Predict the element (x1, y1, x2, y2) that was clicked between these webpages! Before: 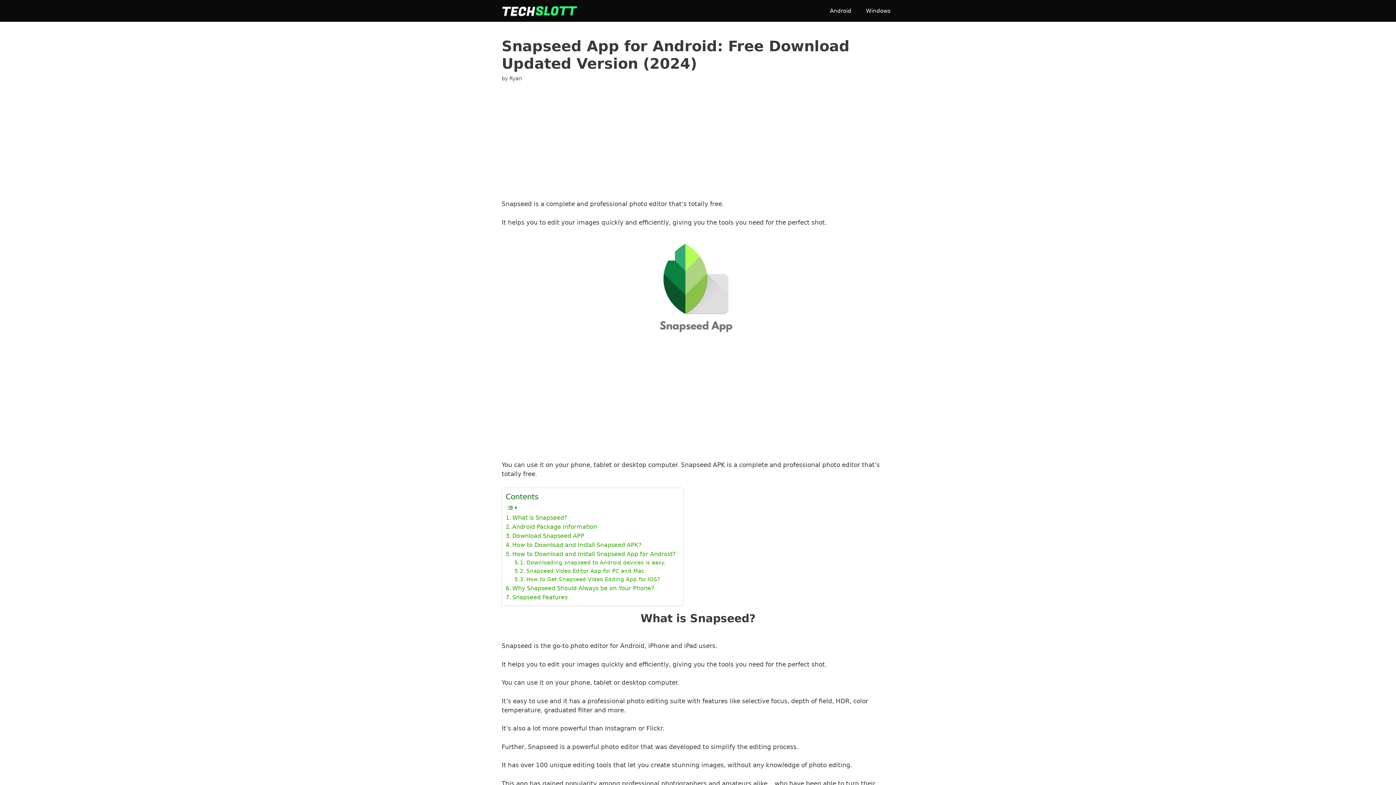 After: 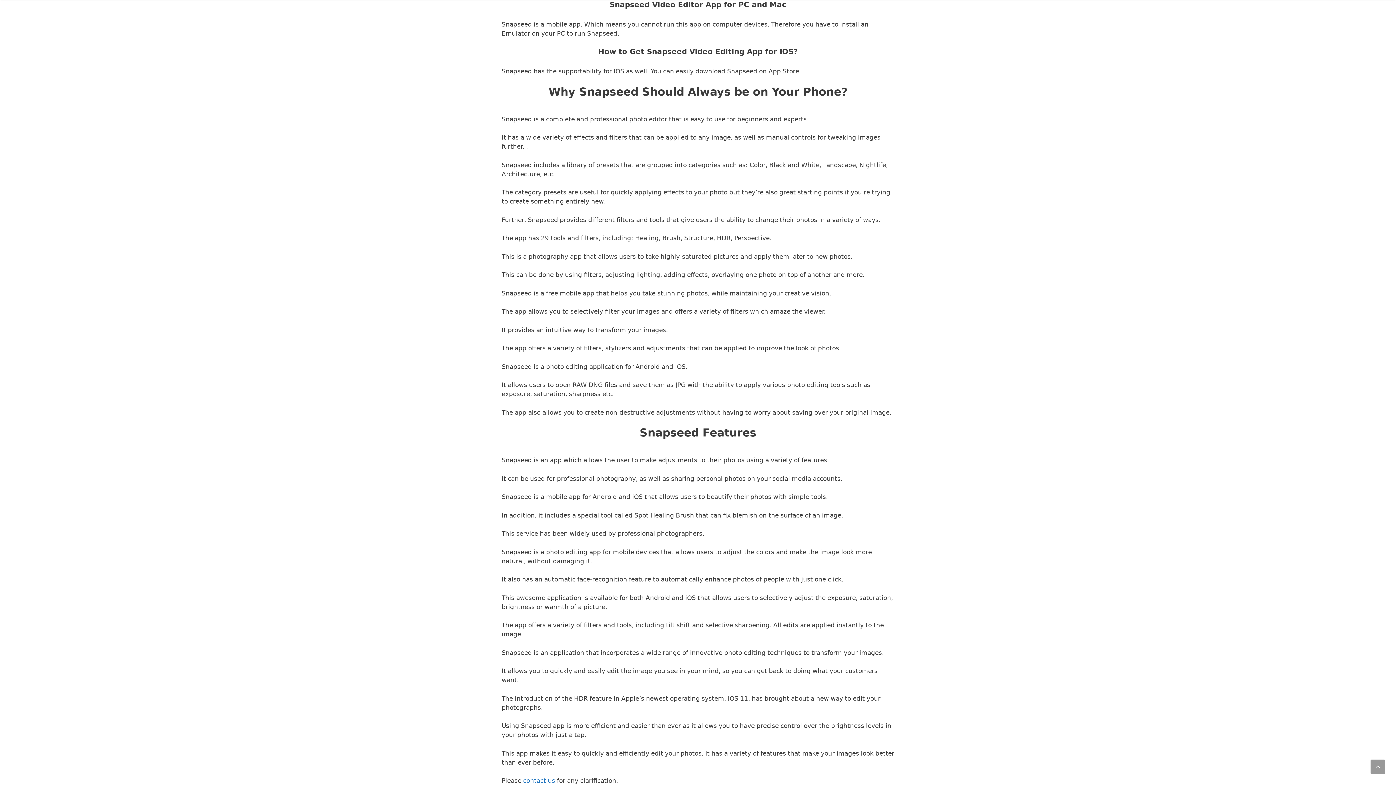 Action: bbox: (514, 567, 644, 575) label: Snapseed Video Editor App for PC and Mac